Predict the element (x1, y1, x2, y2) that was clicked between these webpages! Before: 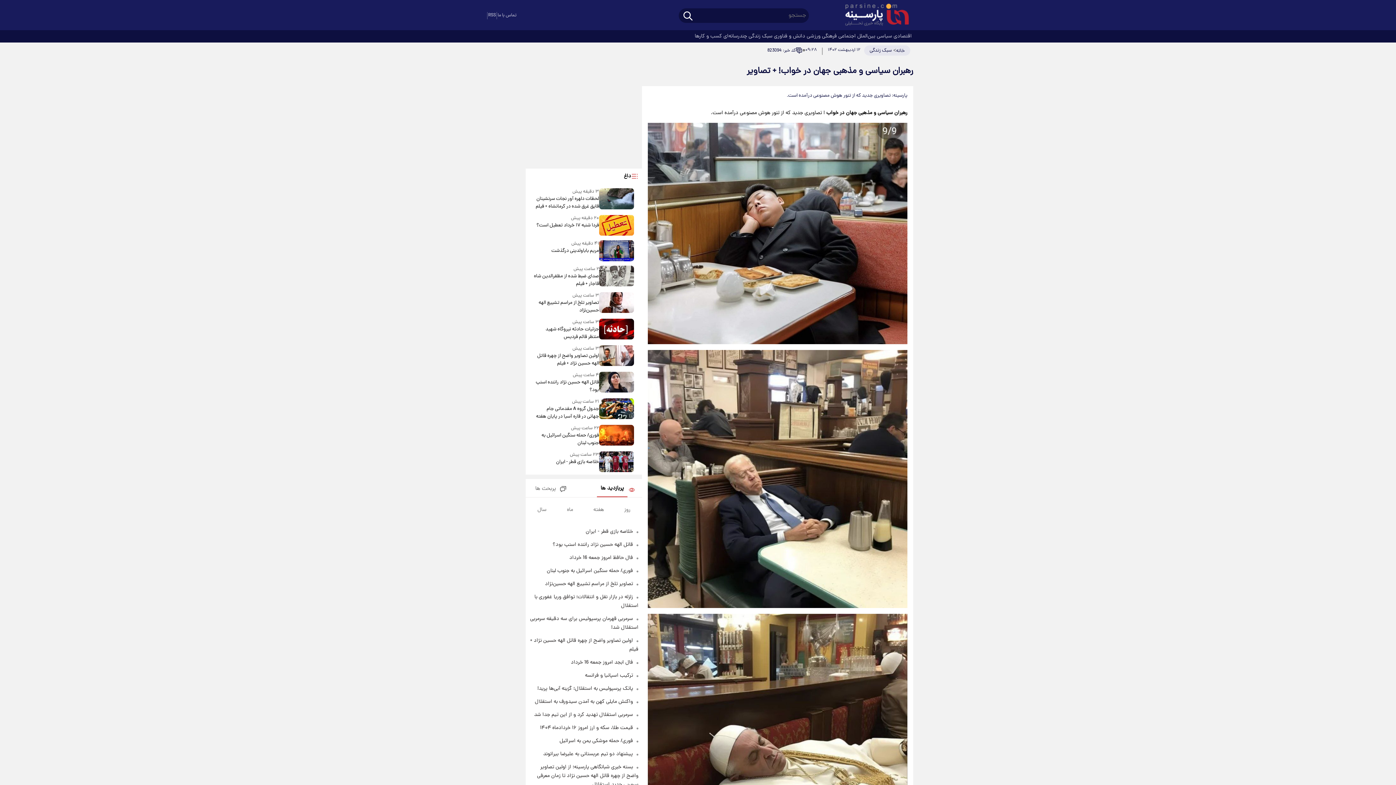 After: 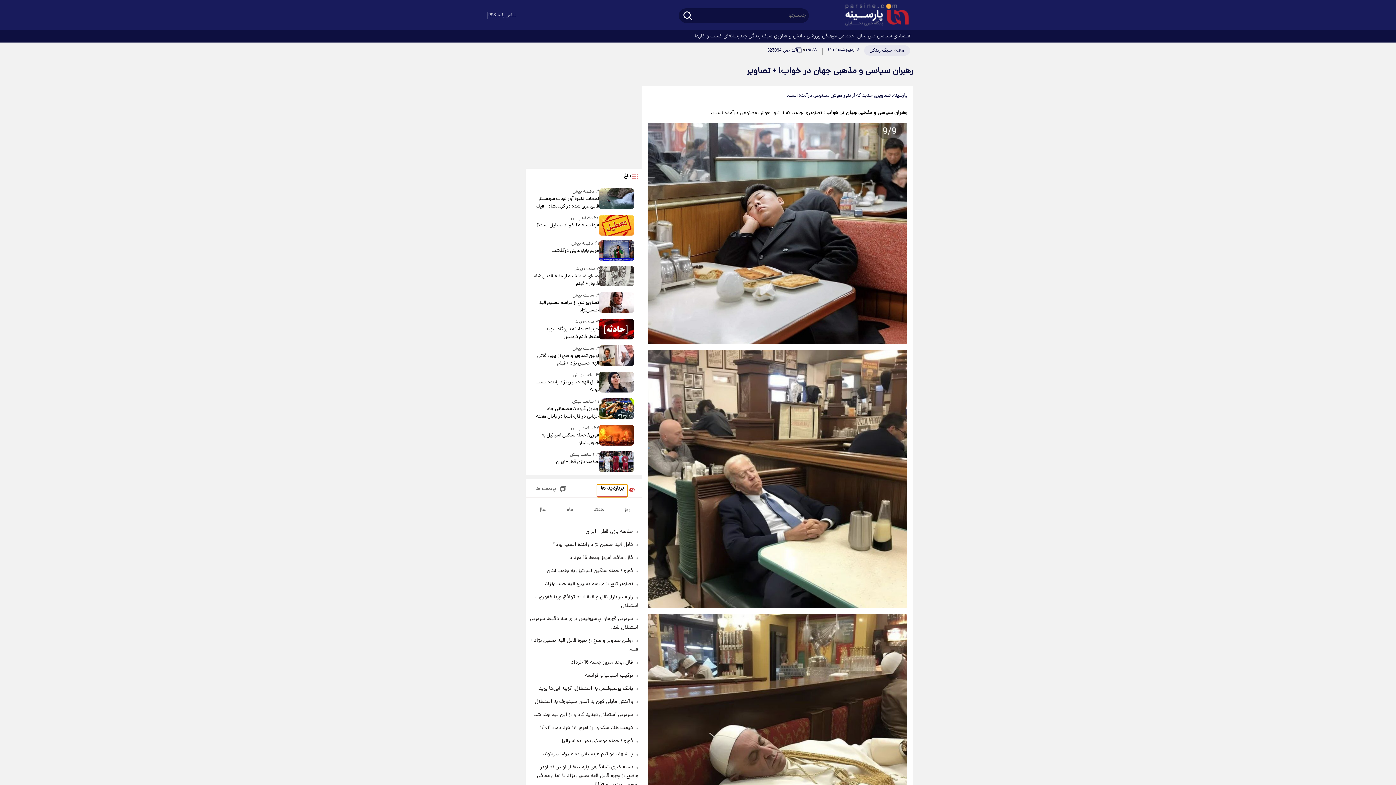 Action: bbox: (597, 484, 627, 497) label: پربازدید ها